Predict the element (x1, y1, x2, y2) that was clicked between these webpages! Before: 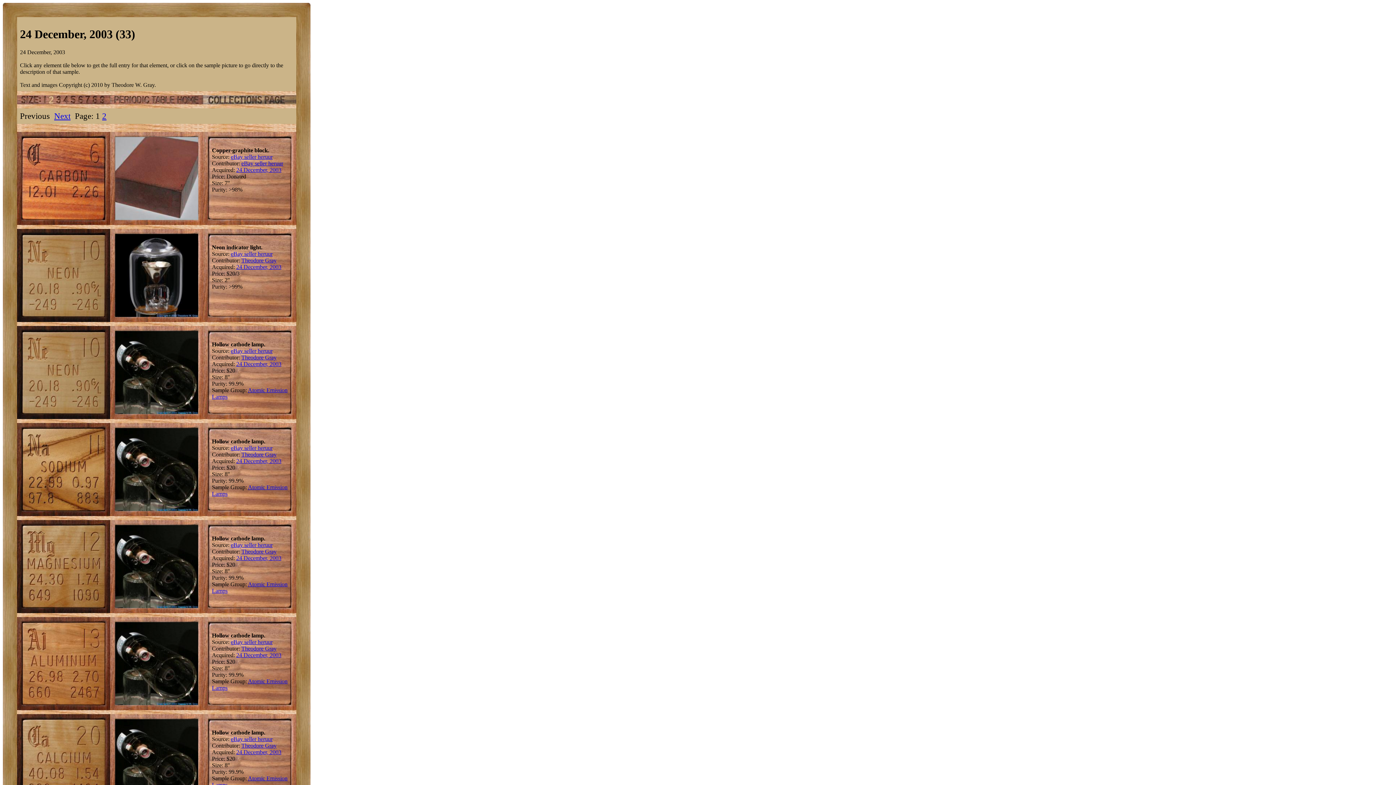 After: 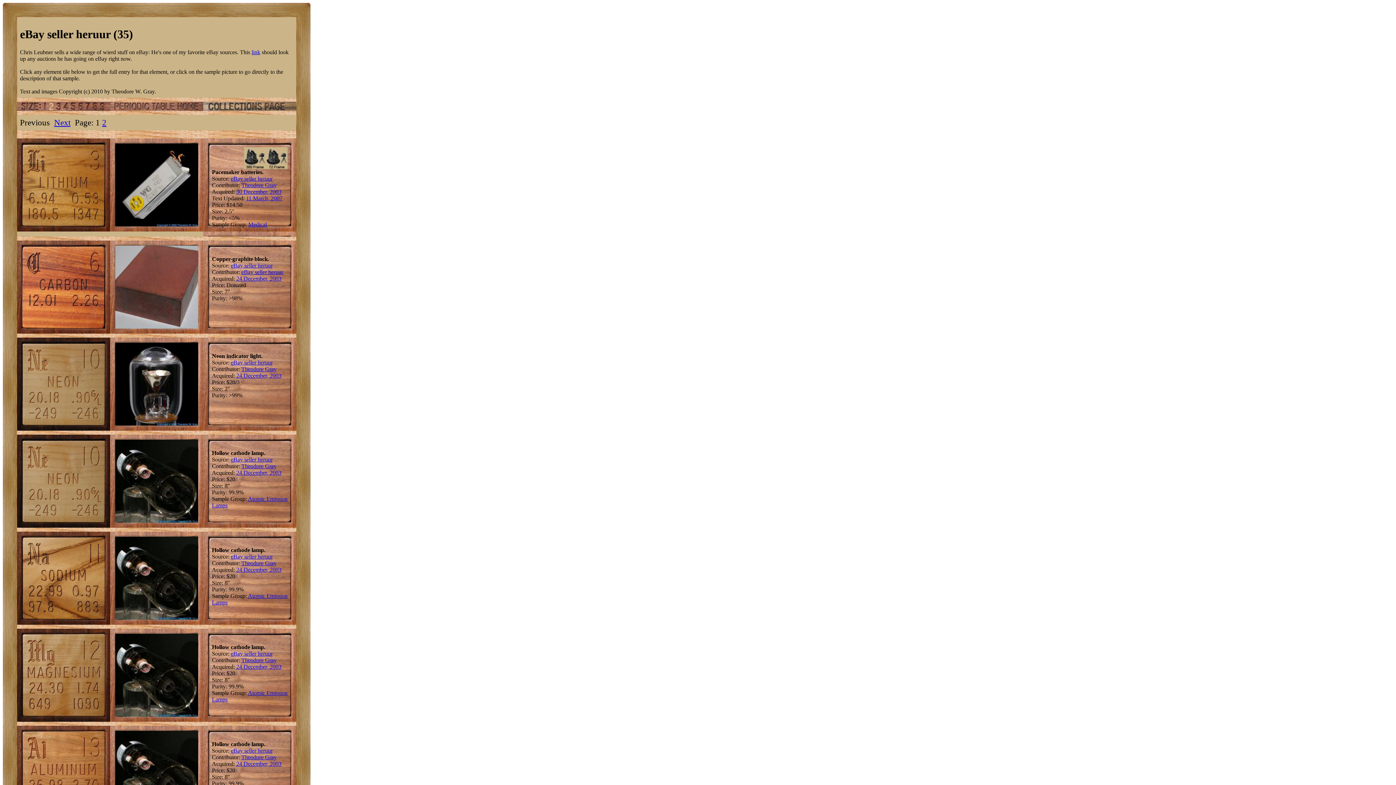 Action: label: eBay seller heruur bbox: (230, 445, 272, 451)